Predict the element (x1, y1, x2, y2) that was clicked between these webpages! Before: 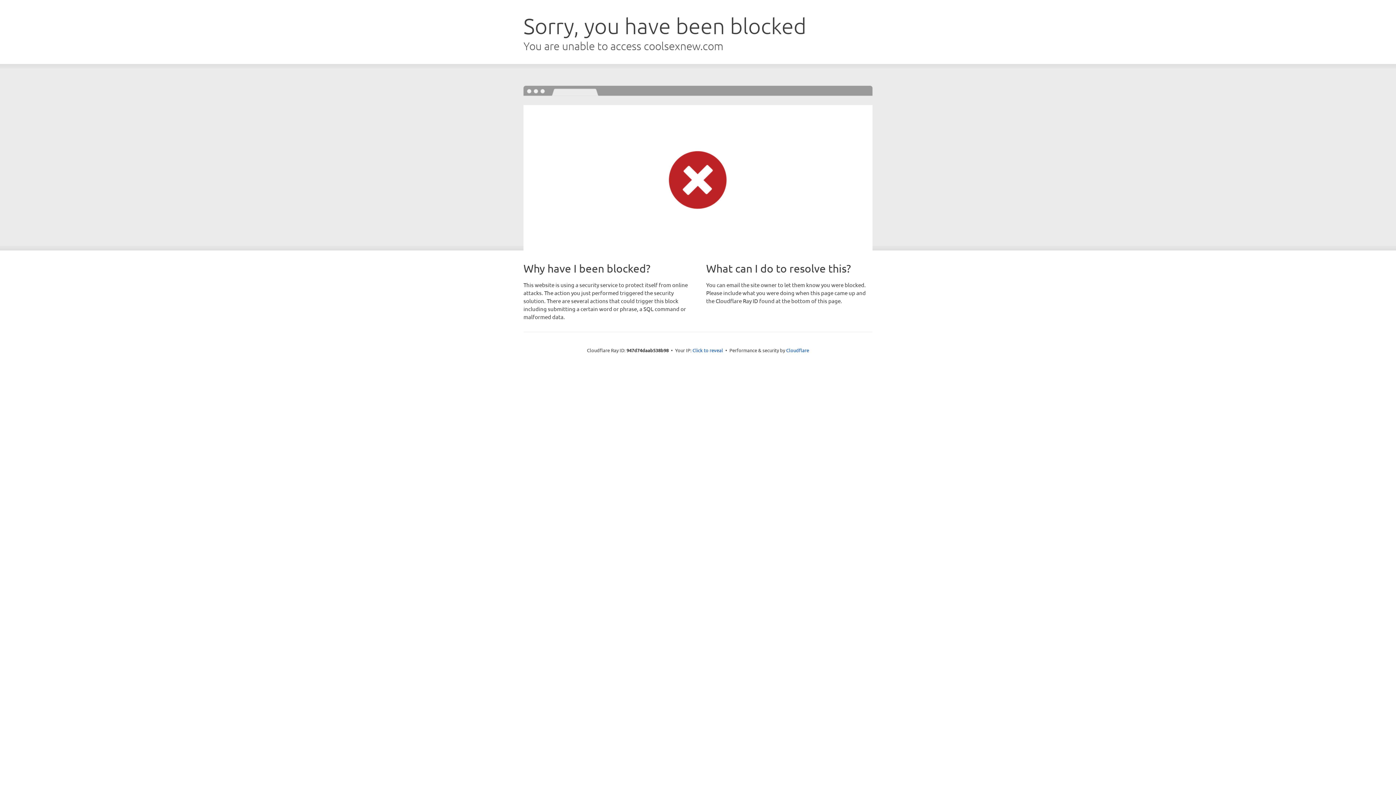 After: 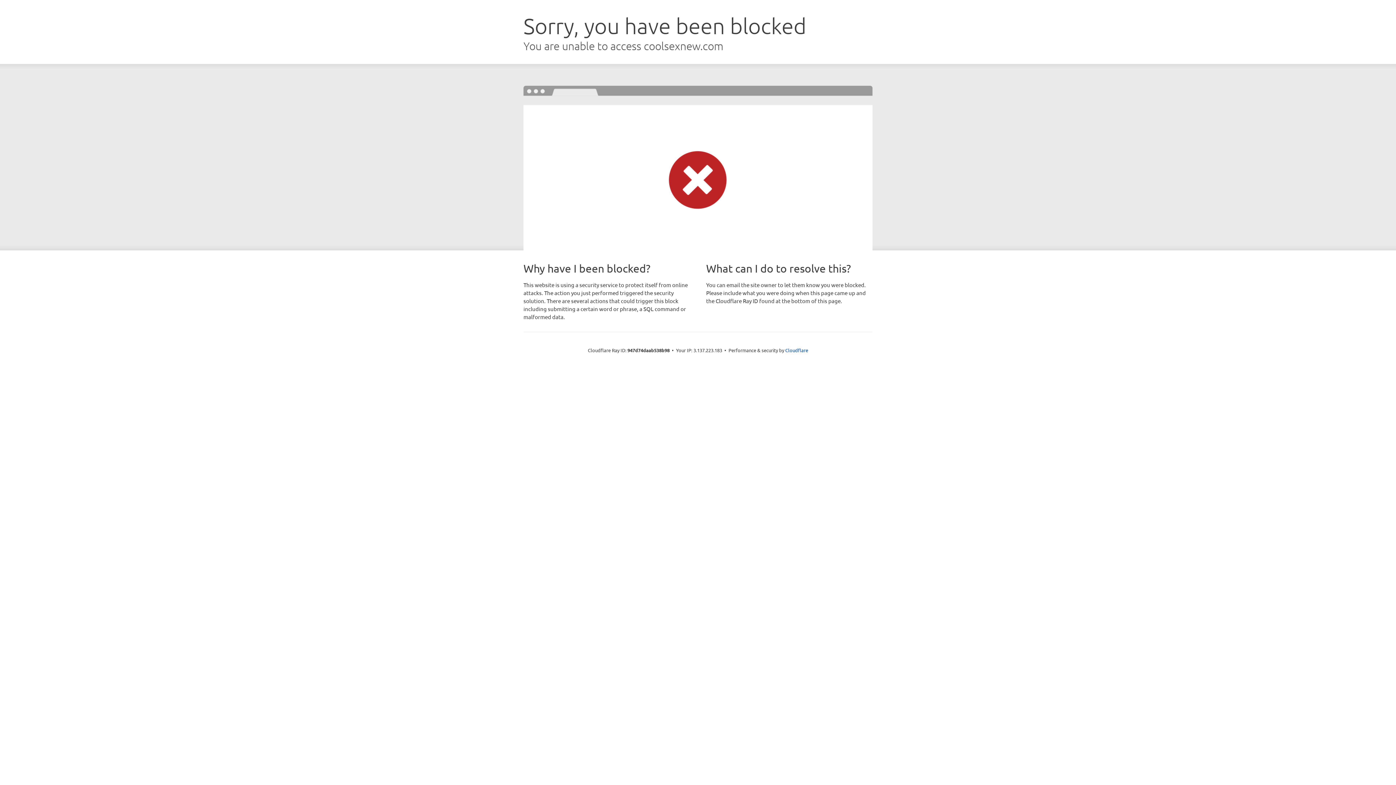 Action: label: Click to reveal bbox: (692, 346, 723, 353)